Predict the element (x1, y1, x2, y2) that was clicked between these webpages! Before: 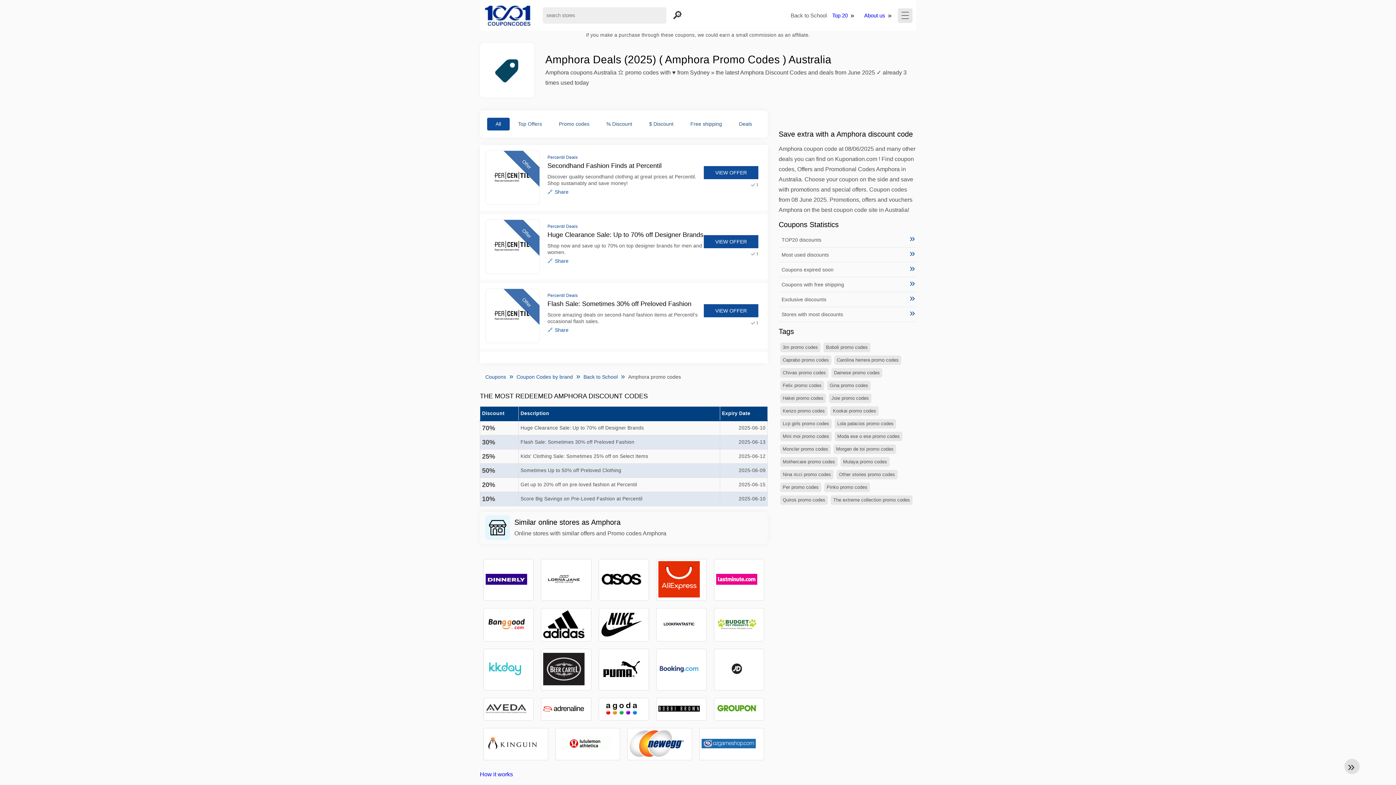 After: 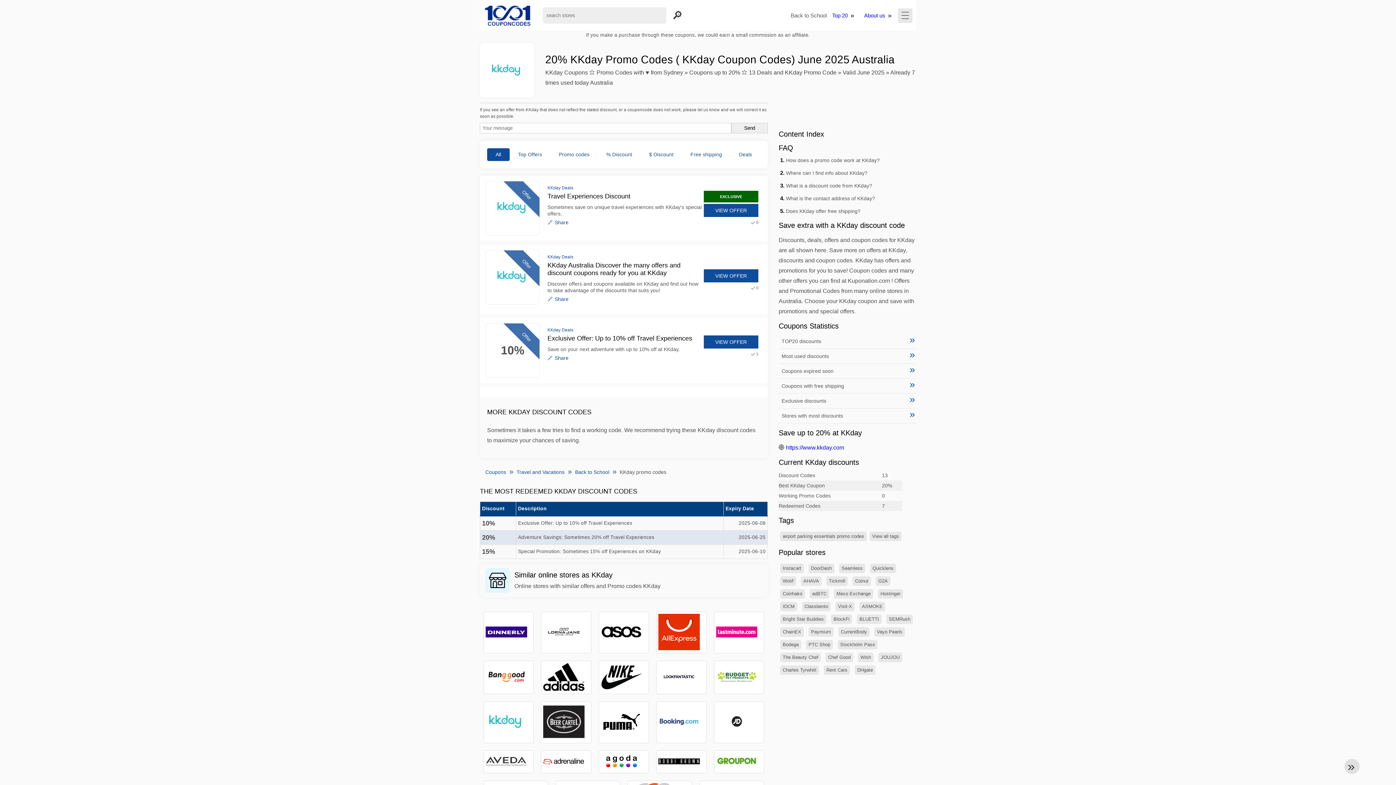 Action: bbox: (485, 660, 531, 679)